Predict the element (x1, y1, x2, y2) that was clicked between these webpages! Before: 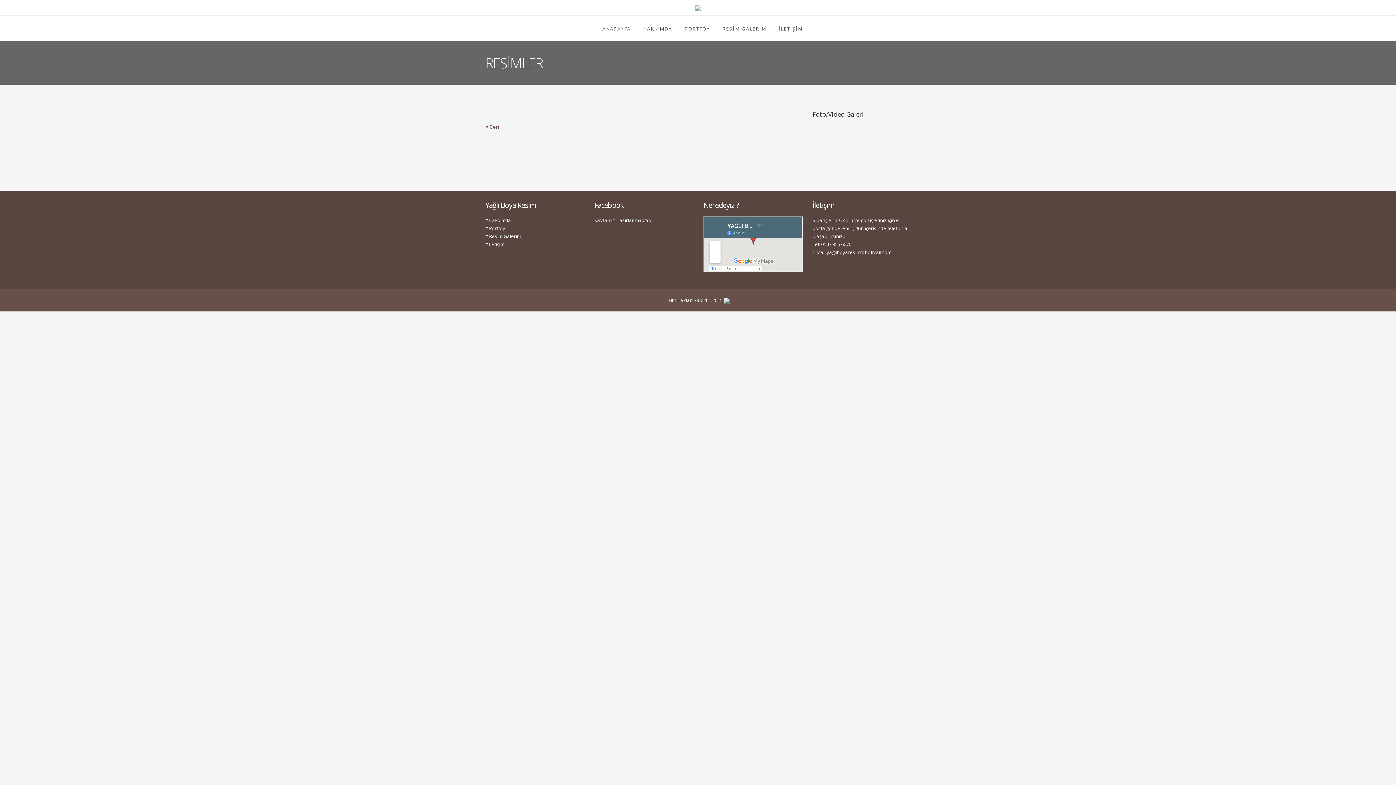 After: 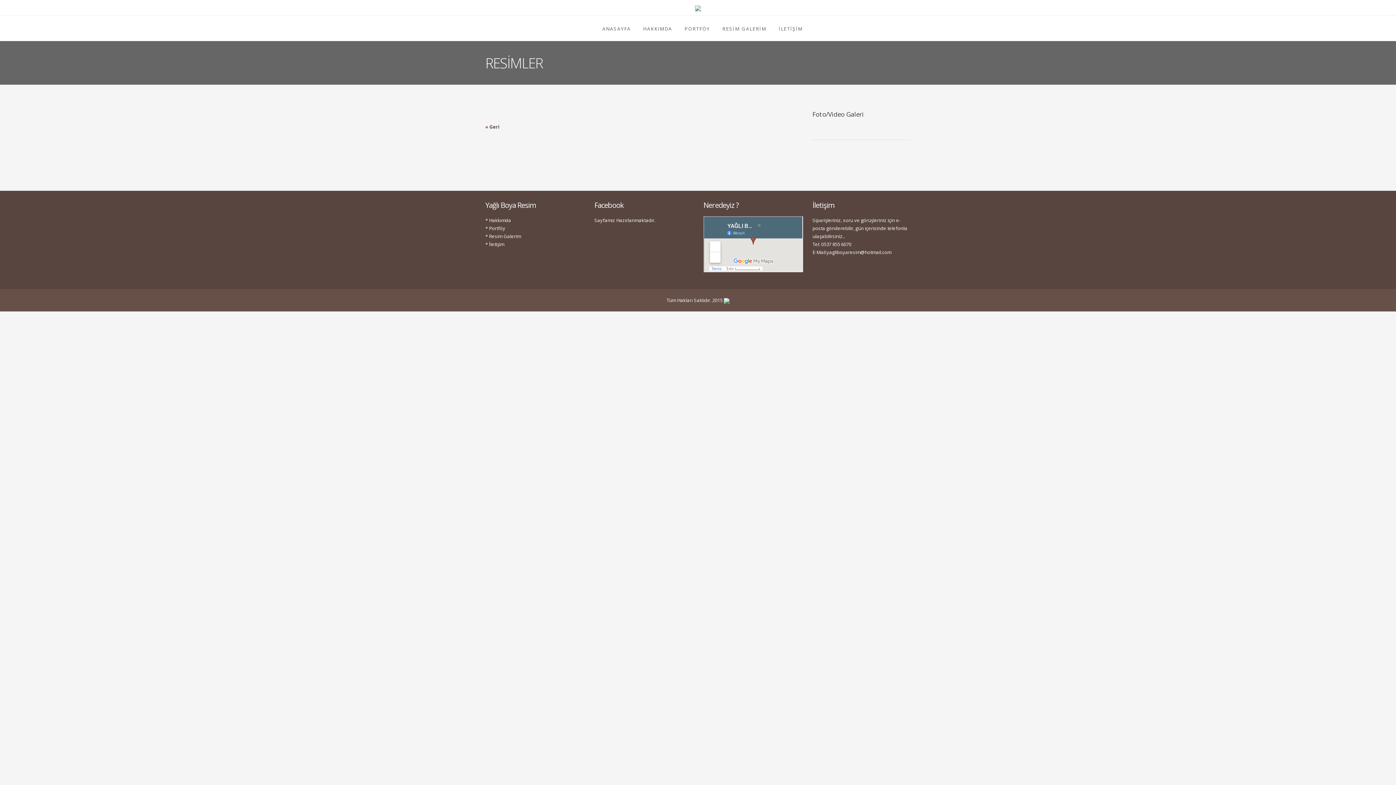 Action: bbox: (723, 297, 729, 303)